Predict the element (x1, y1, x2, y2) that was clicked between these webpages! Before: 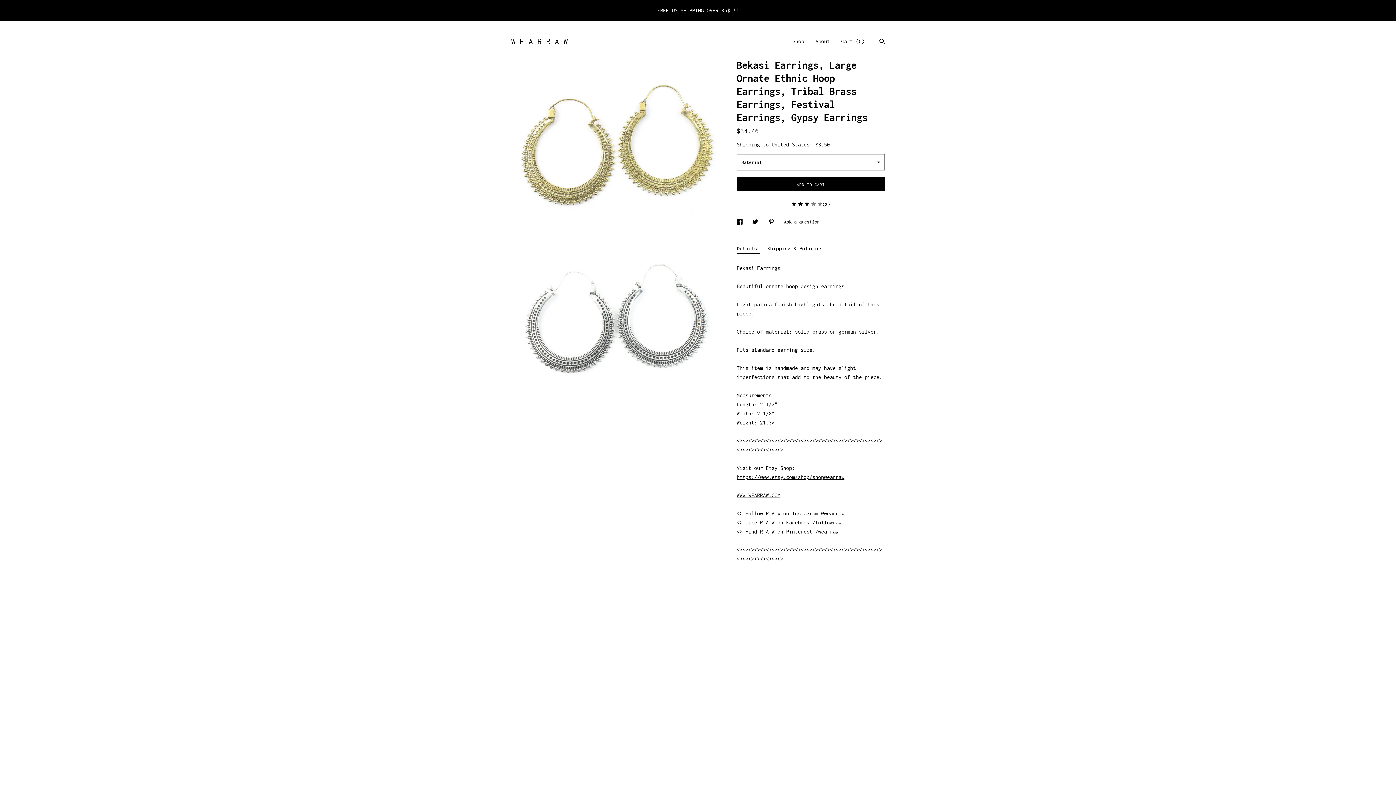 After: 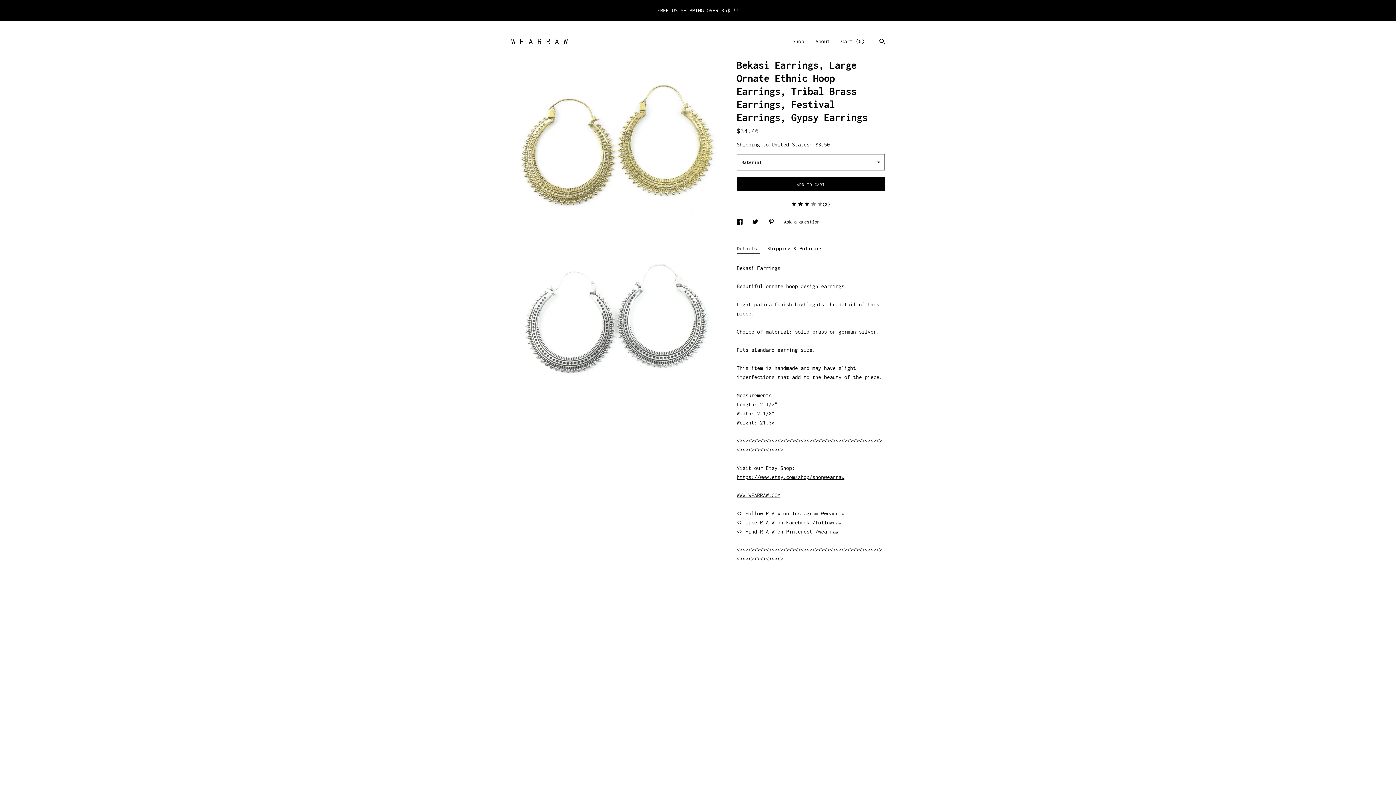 Action: label: Details  bbox: (736, 244, 760, 253)